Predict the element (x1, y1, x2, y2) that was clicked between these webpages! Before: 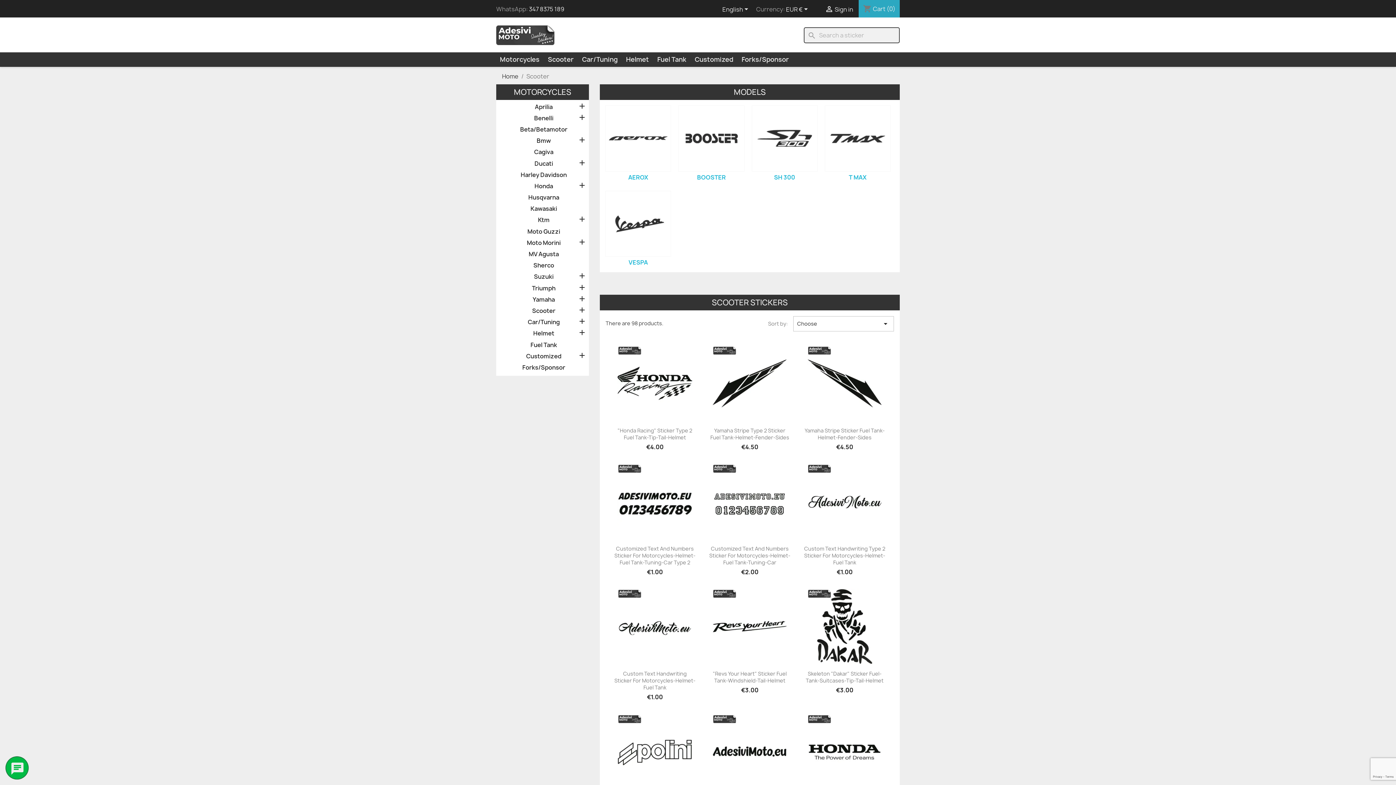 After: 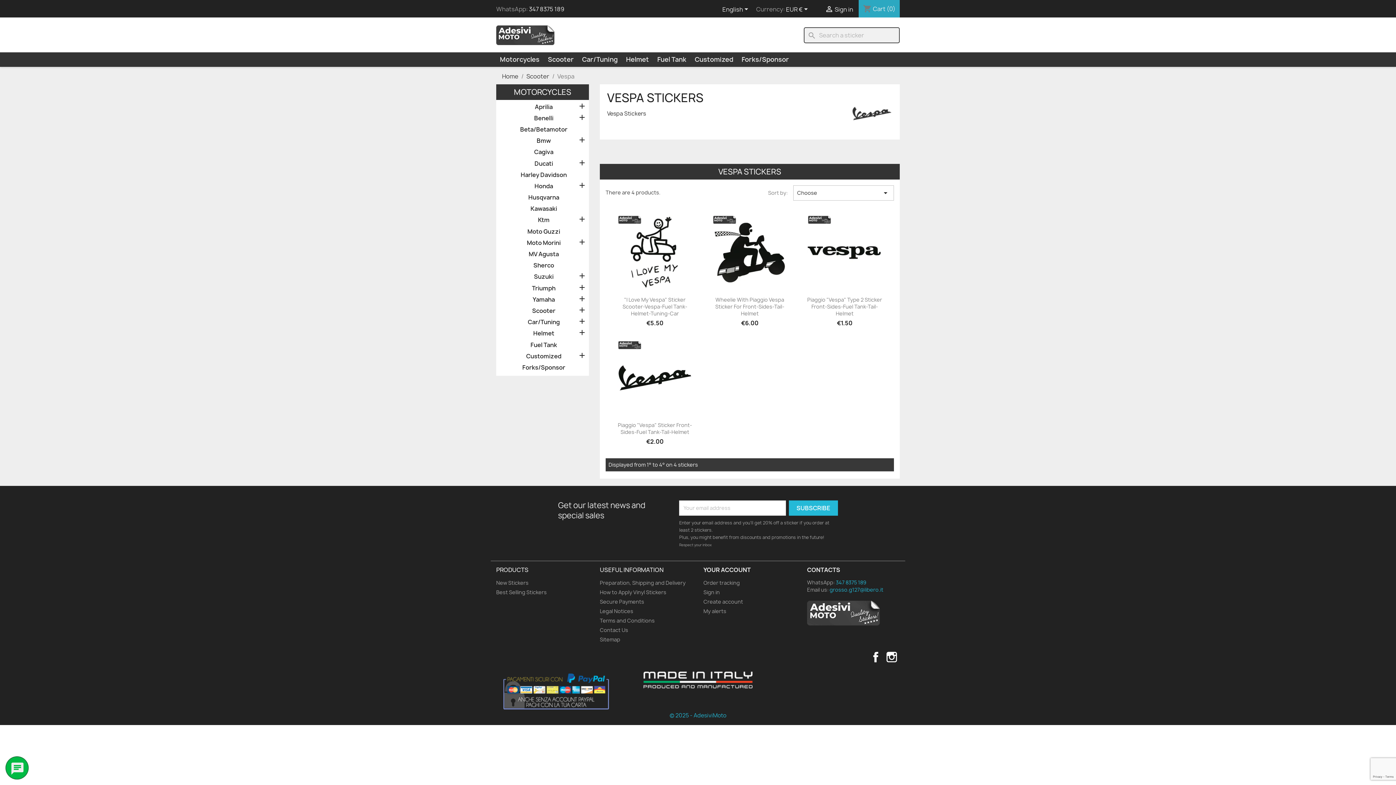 Action: bbox: (605, 190, 671, 256)